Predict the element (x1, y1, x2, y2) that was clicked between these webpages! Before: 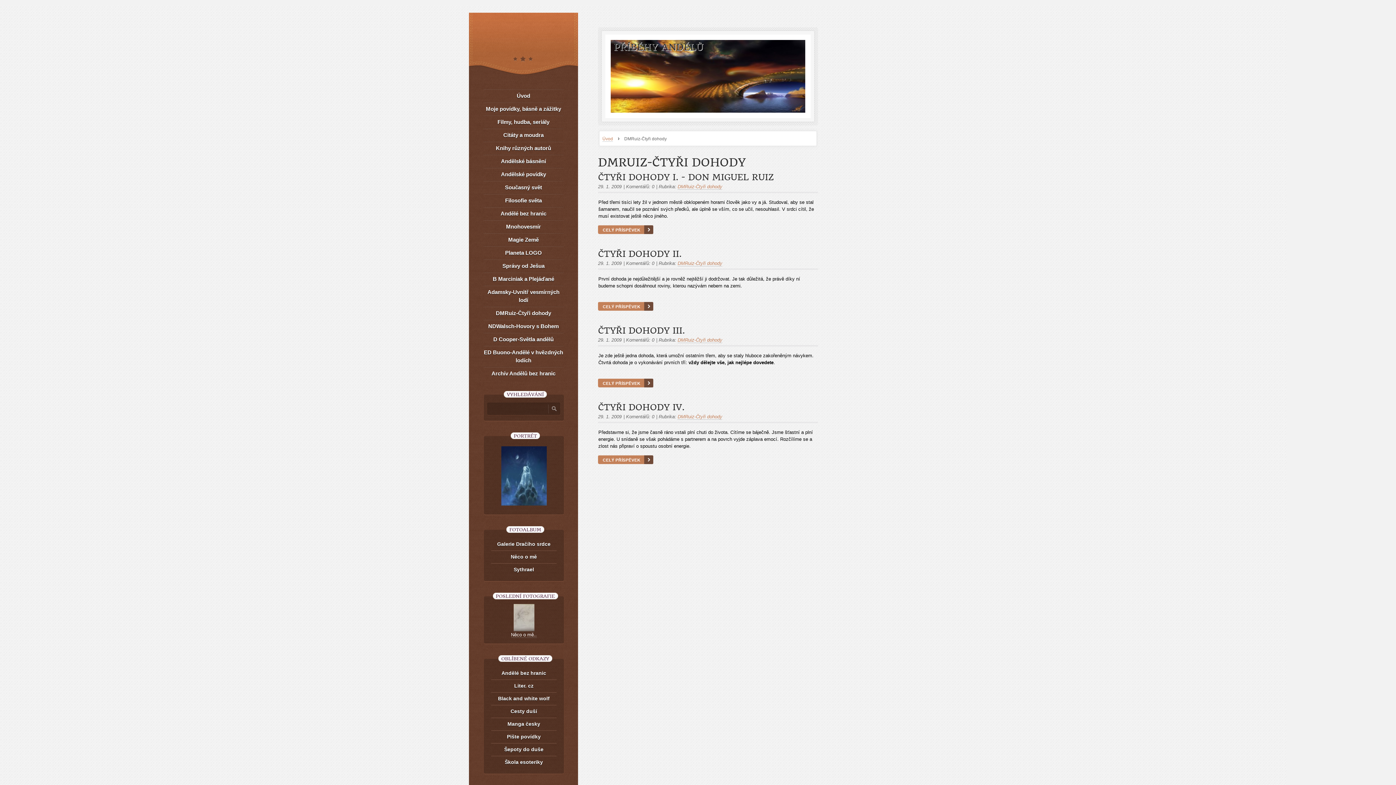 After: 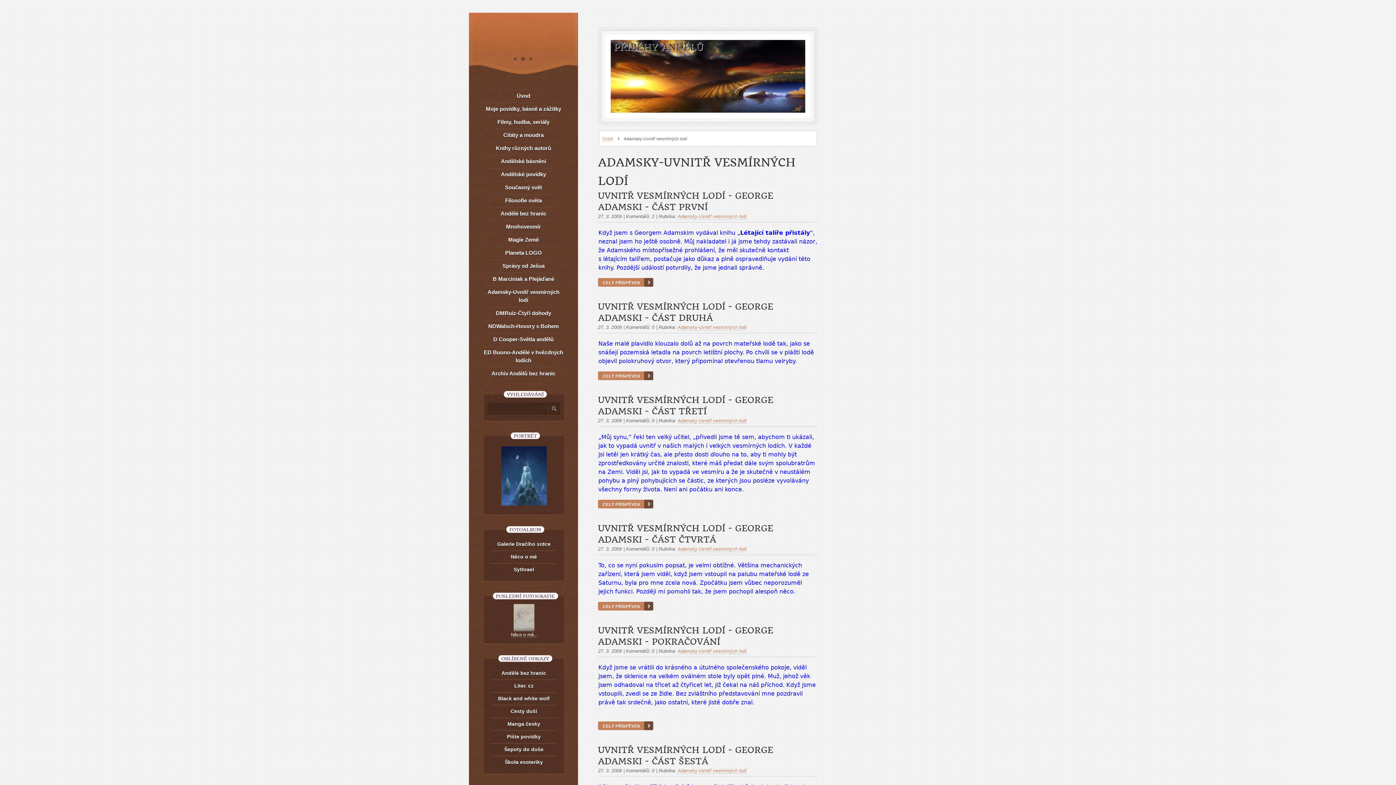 Action: label: Adamsky-Uvnitř vesmírných lodí bbox: (483, 285, 563, 306)